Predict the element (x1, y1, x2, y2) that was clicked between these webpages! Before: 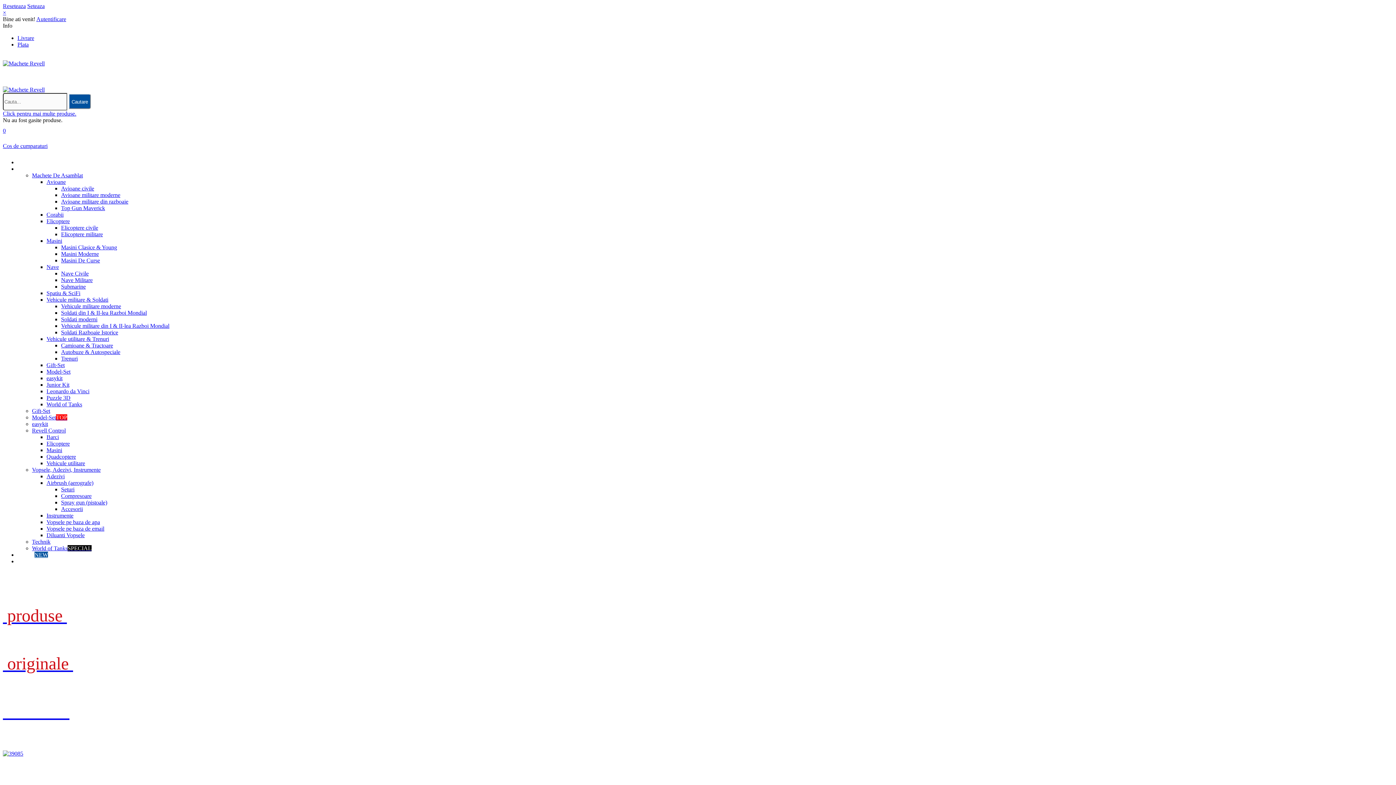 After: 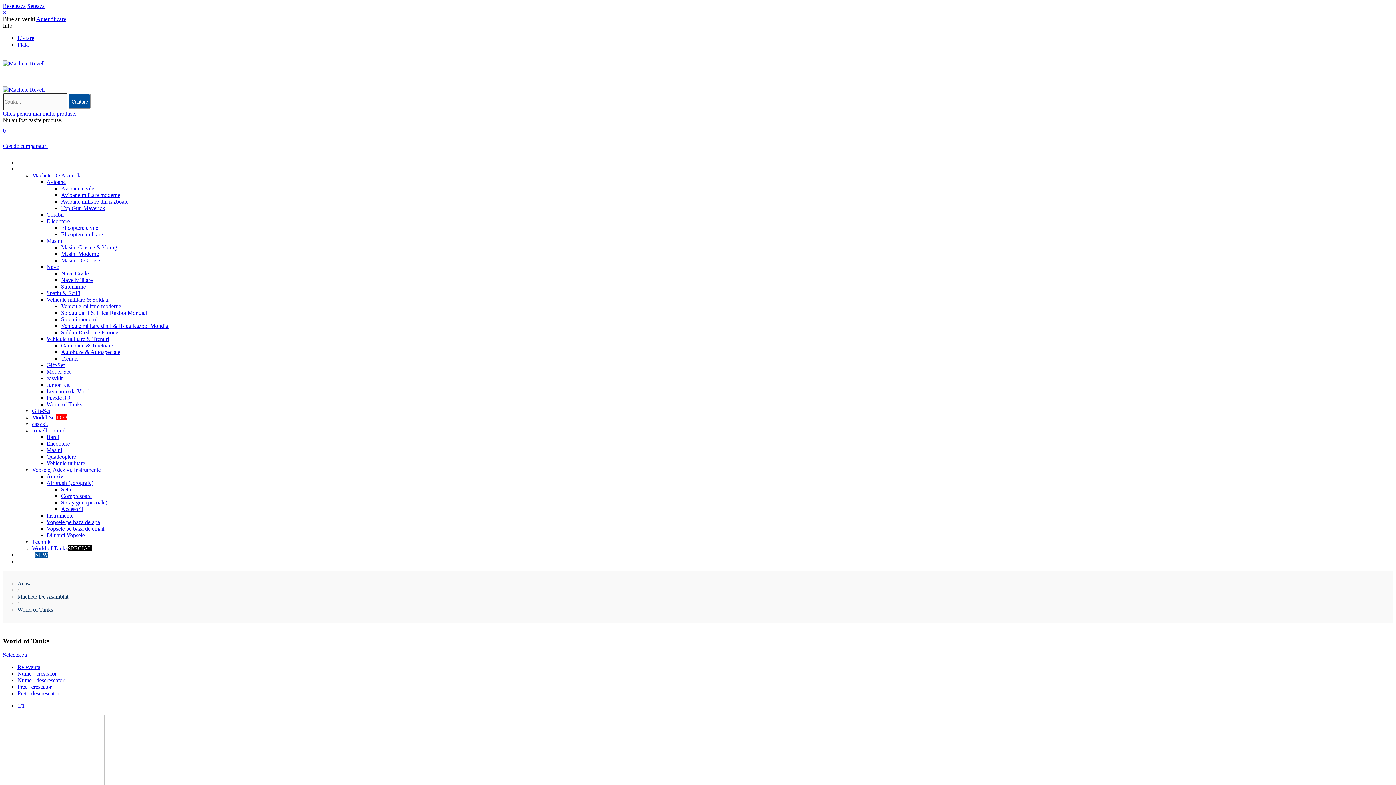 Action: bbox: (32, 545, 91, 551) label: World of TanksSPECIAL